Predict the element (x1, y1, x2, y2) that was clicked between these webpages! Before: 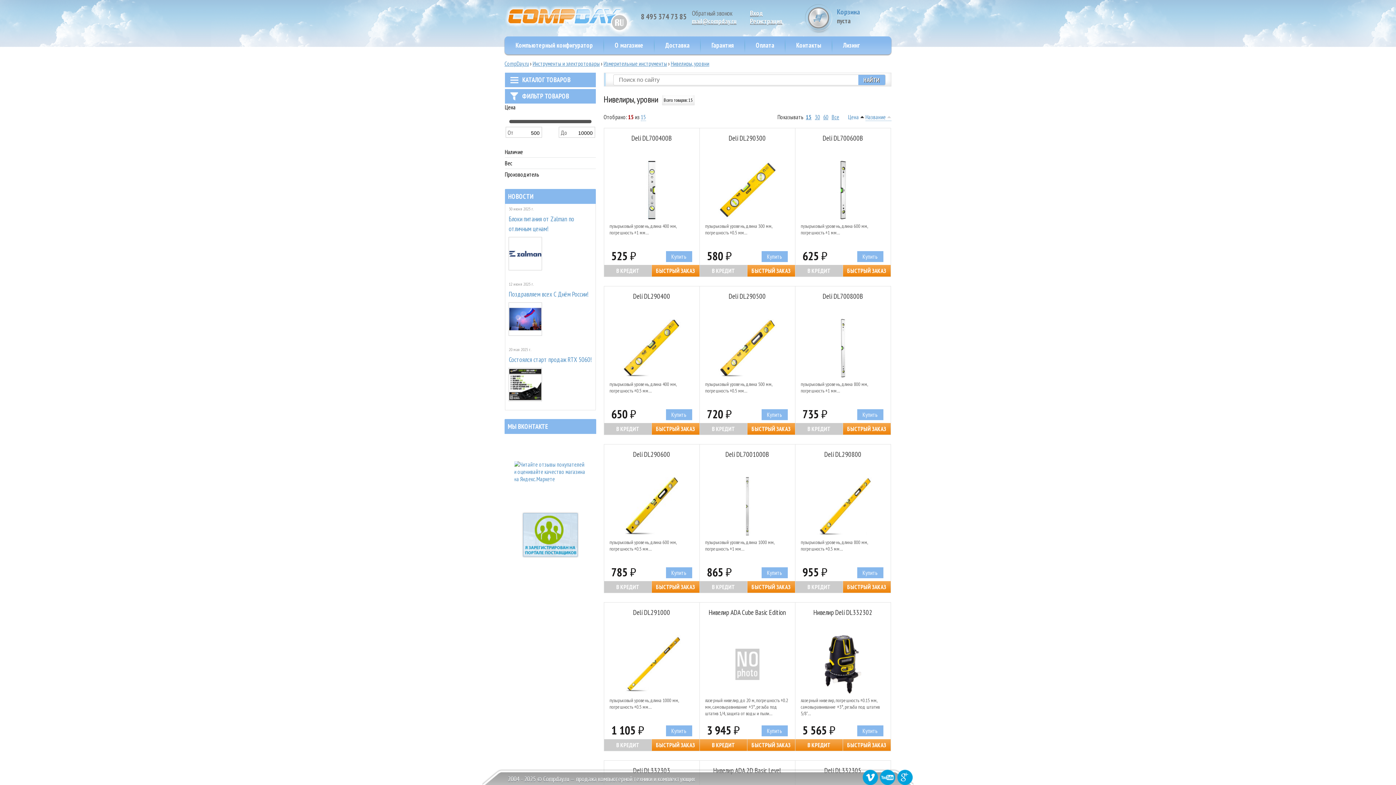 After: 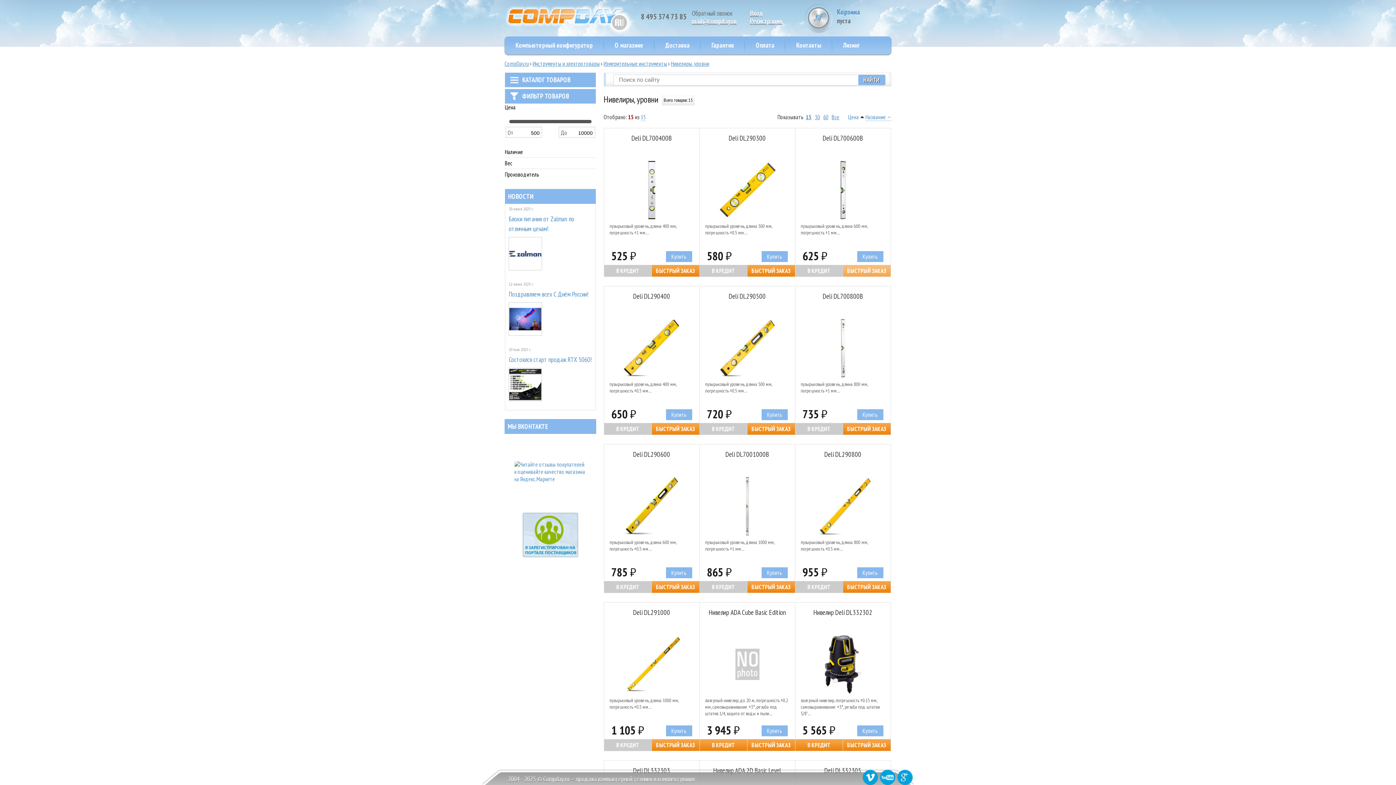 Action: label: БЫСТРЫЙ ЗАКАЗ bbox: (843, 265, 890, 276)